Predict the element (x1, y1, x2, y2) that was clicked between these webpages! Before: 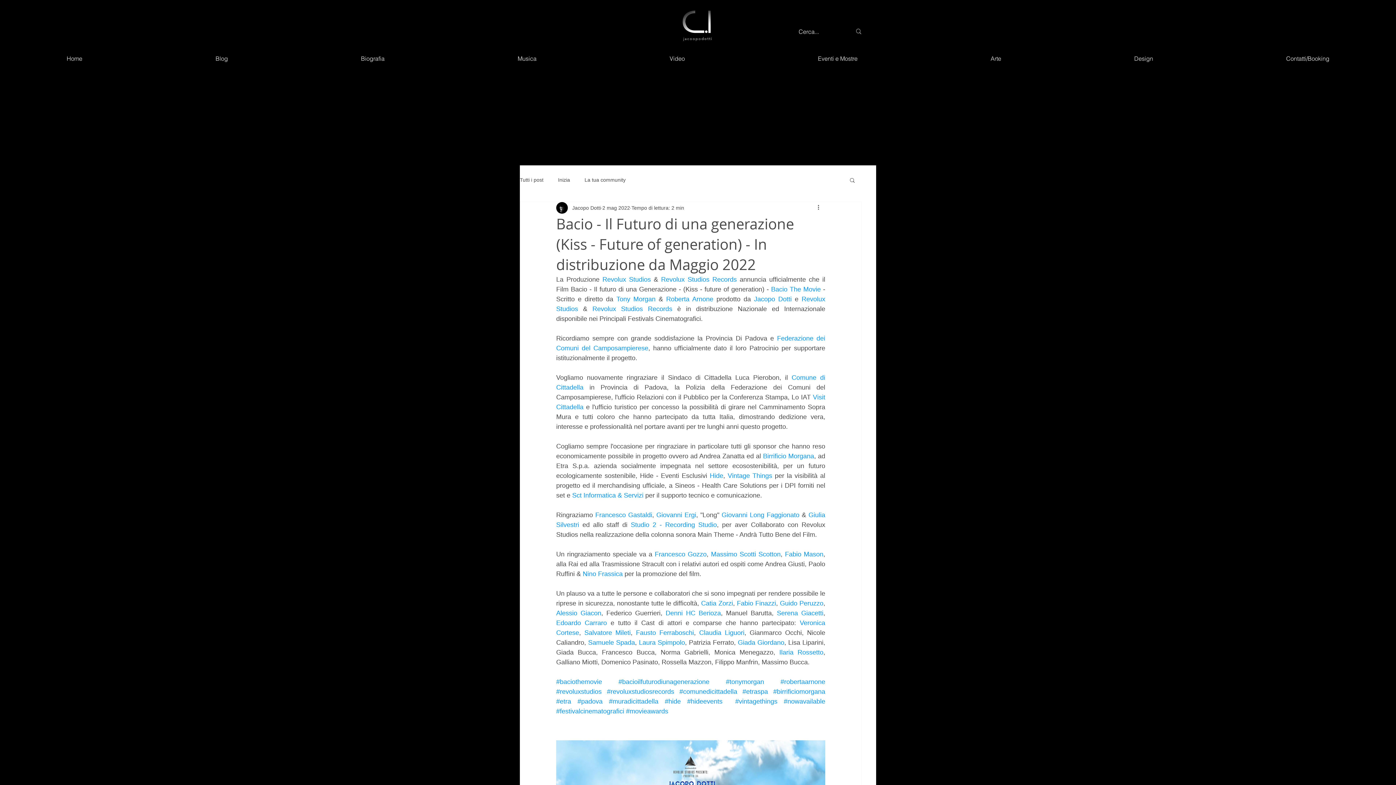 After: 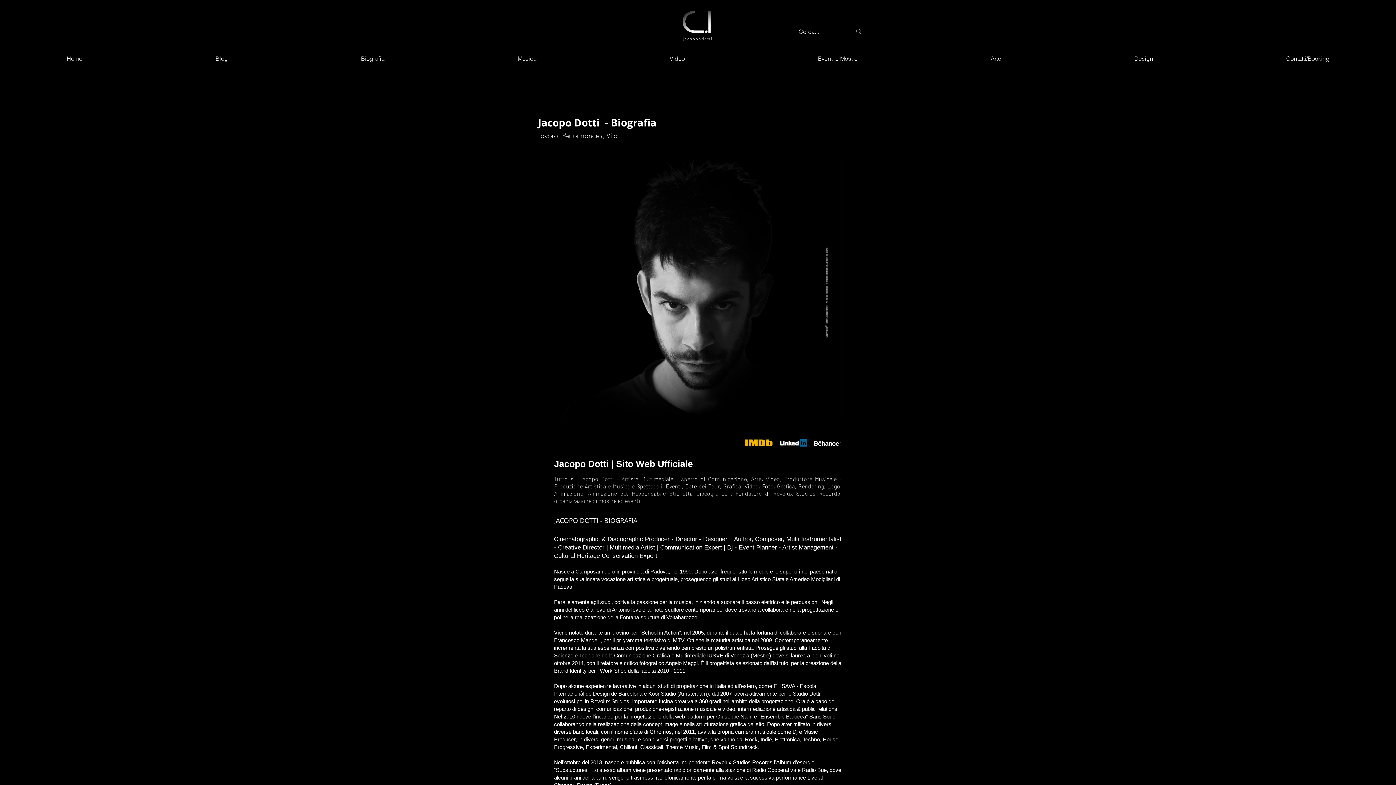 Action: label: Biografia bbox: (294, 45, 451, 72)